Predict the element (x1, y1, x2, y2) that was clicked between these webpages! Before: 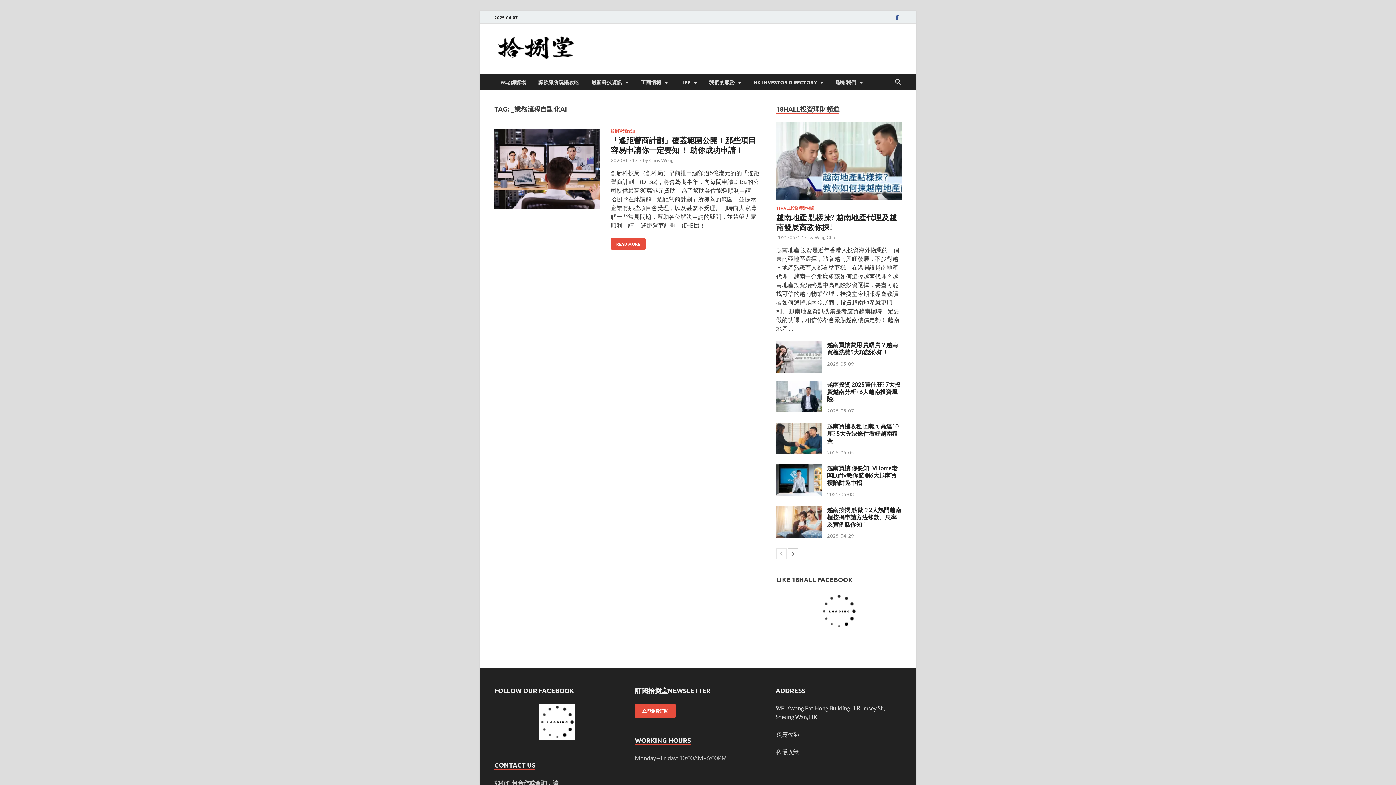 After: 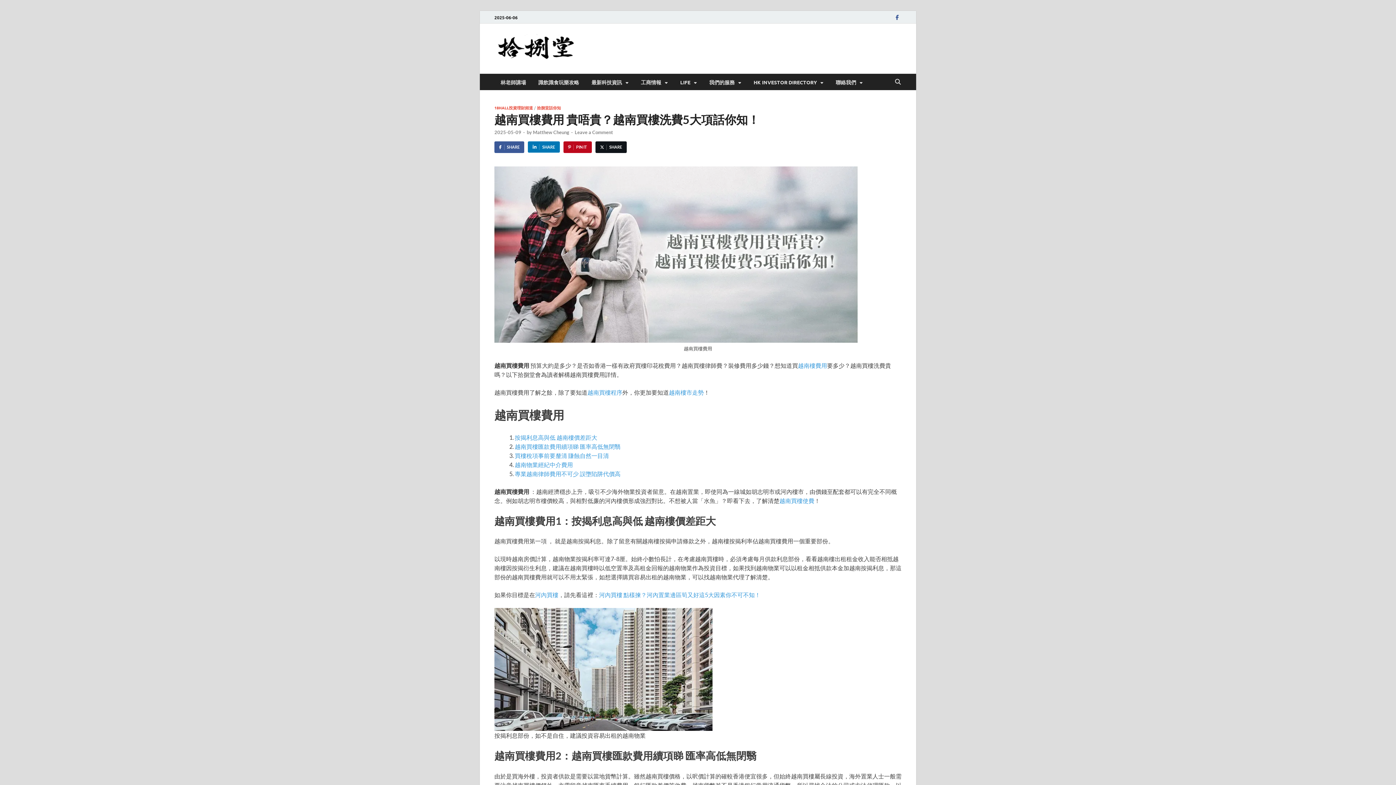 Action: label: 越南買樓費用 貴唔貴？越南買樓洗費5大項話你知！ bbox: (827, 341, 898, 355)